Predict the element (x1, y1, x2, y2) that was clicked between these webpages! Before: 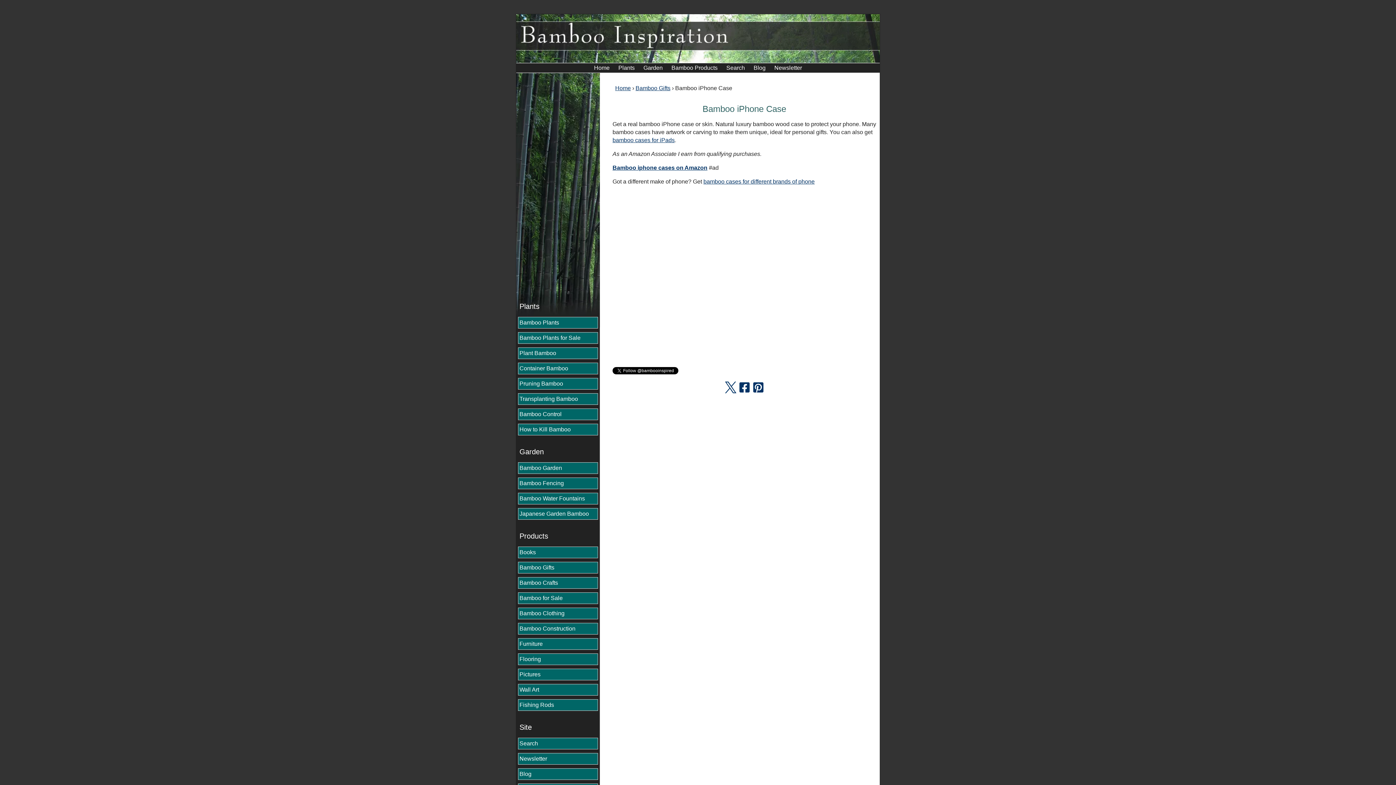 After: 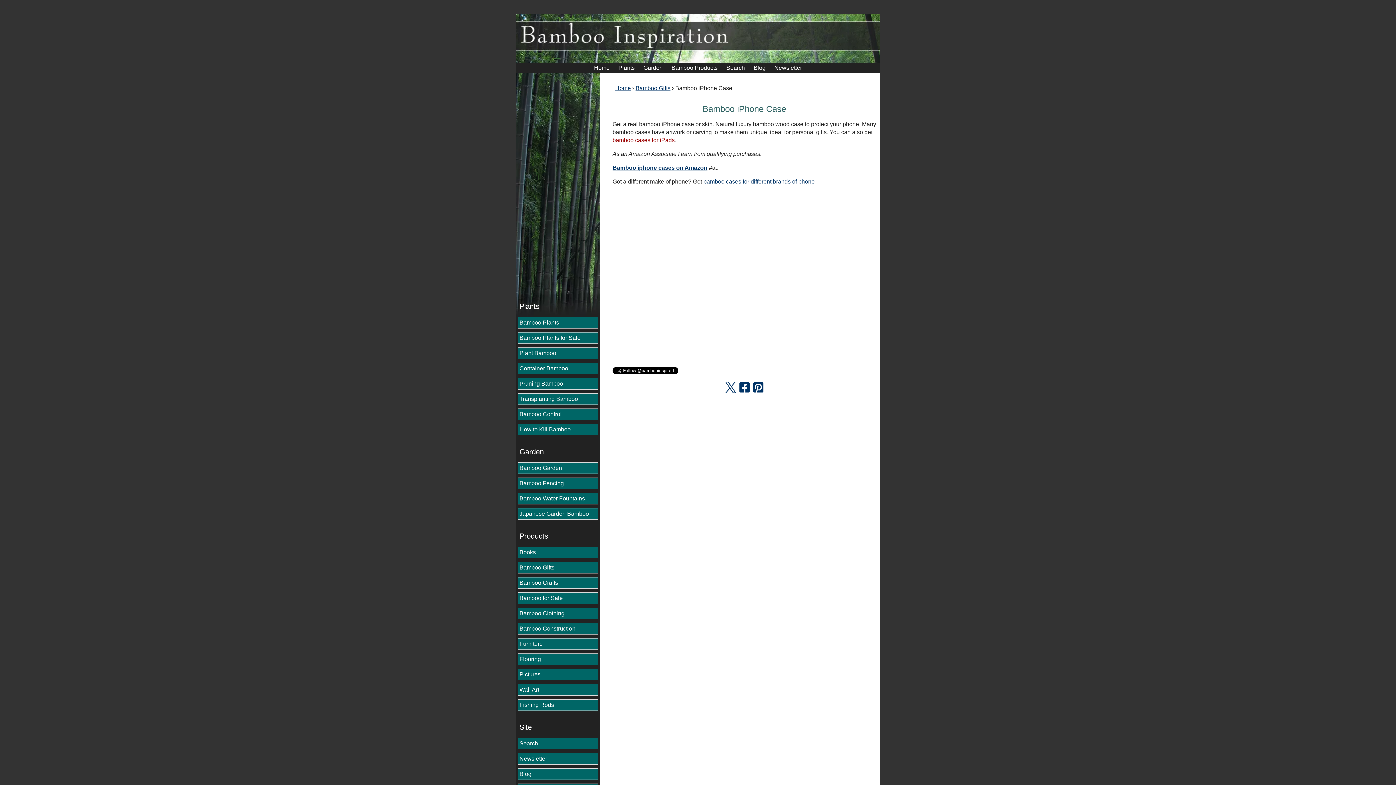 Action: bbox: (612, 137, 674, 143) label: bamboo cases for iPads